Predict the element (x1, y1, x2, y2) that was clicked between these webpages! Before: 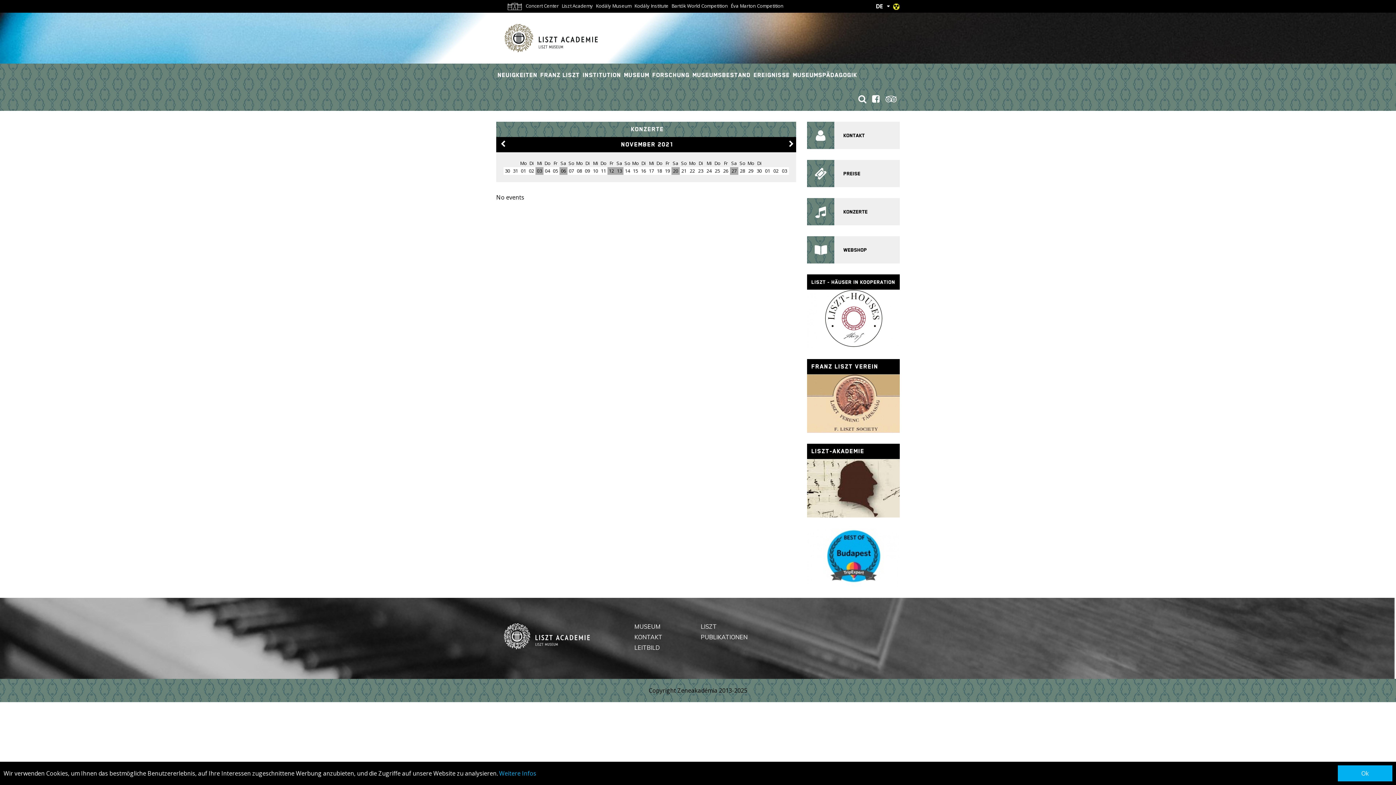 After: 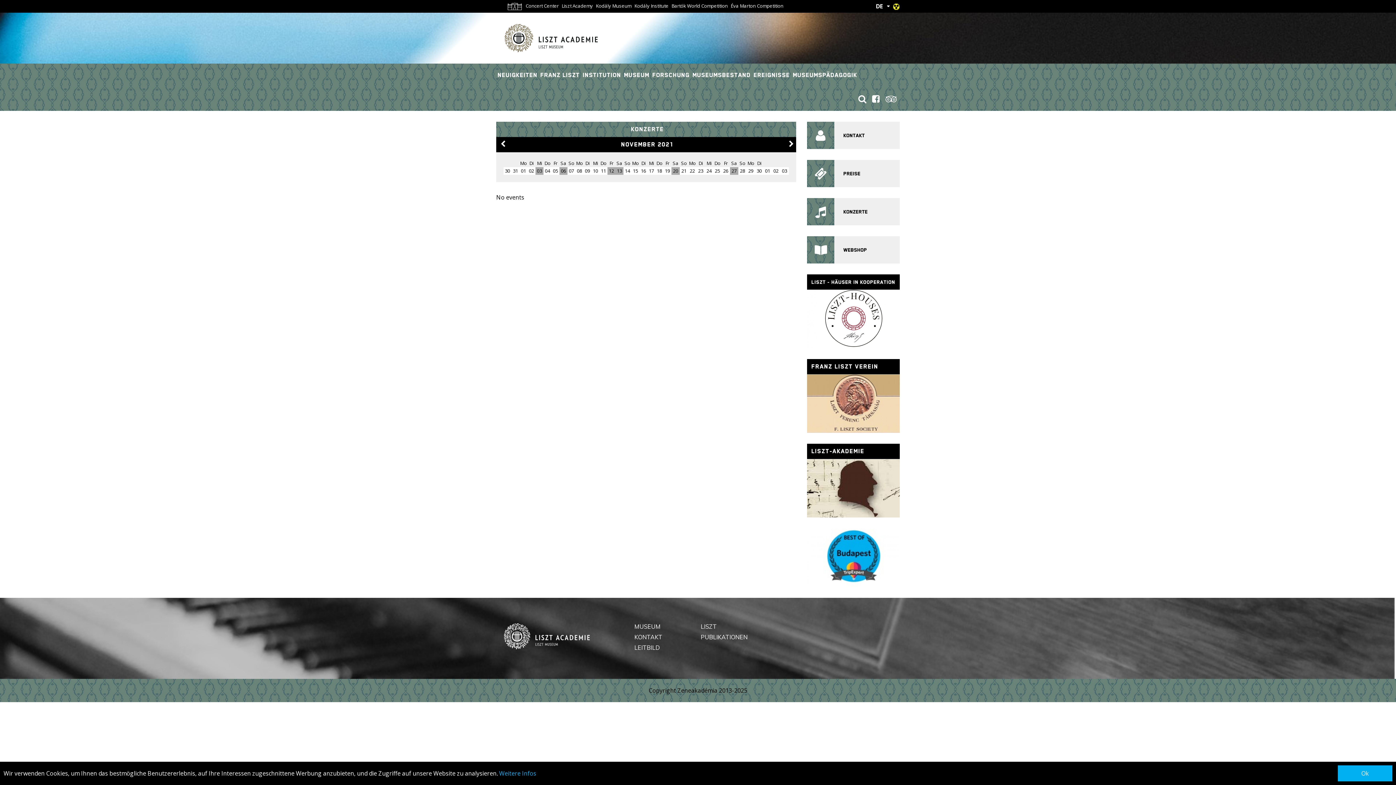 Action: bbox: (593, 167, 598, 174) label: 10